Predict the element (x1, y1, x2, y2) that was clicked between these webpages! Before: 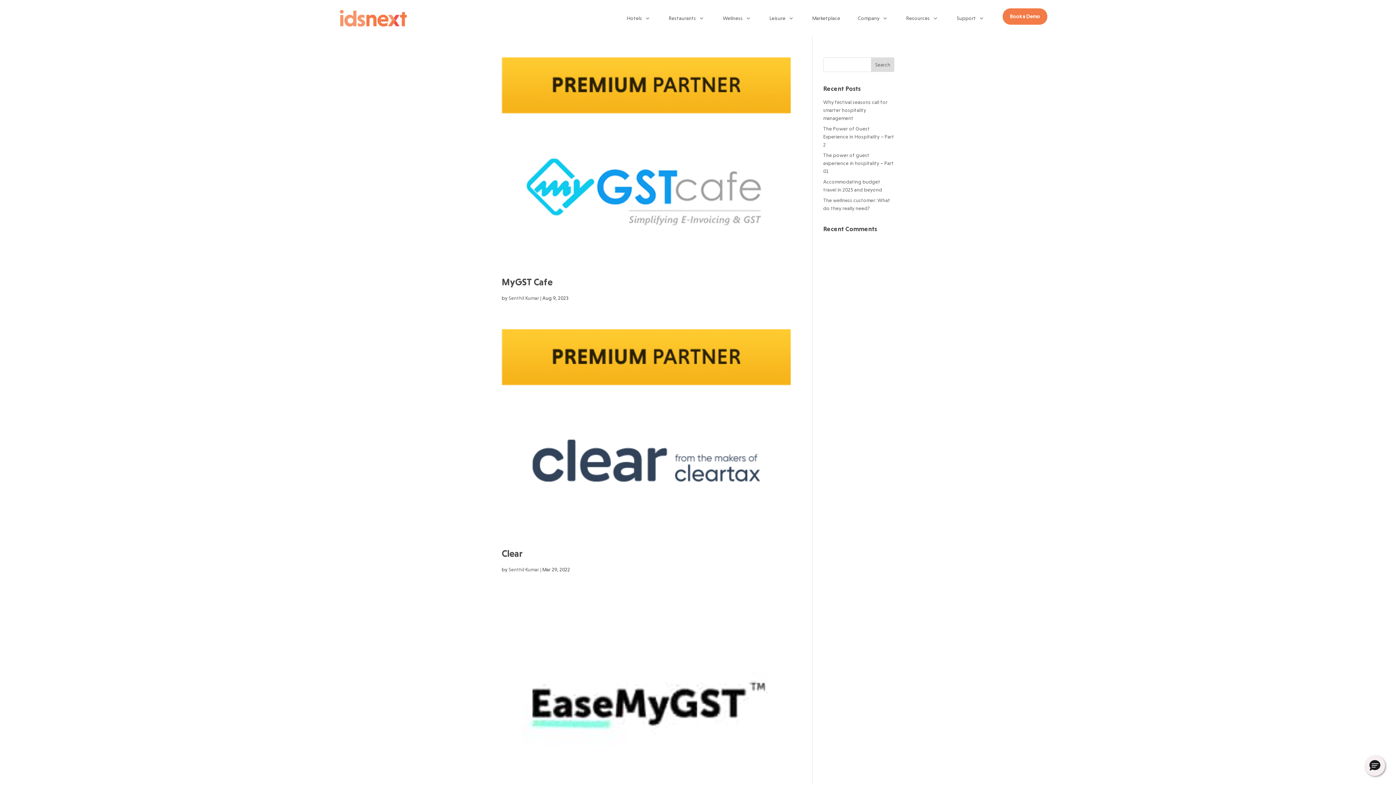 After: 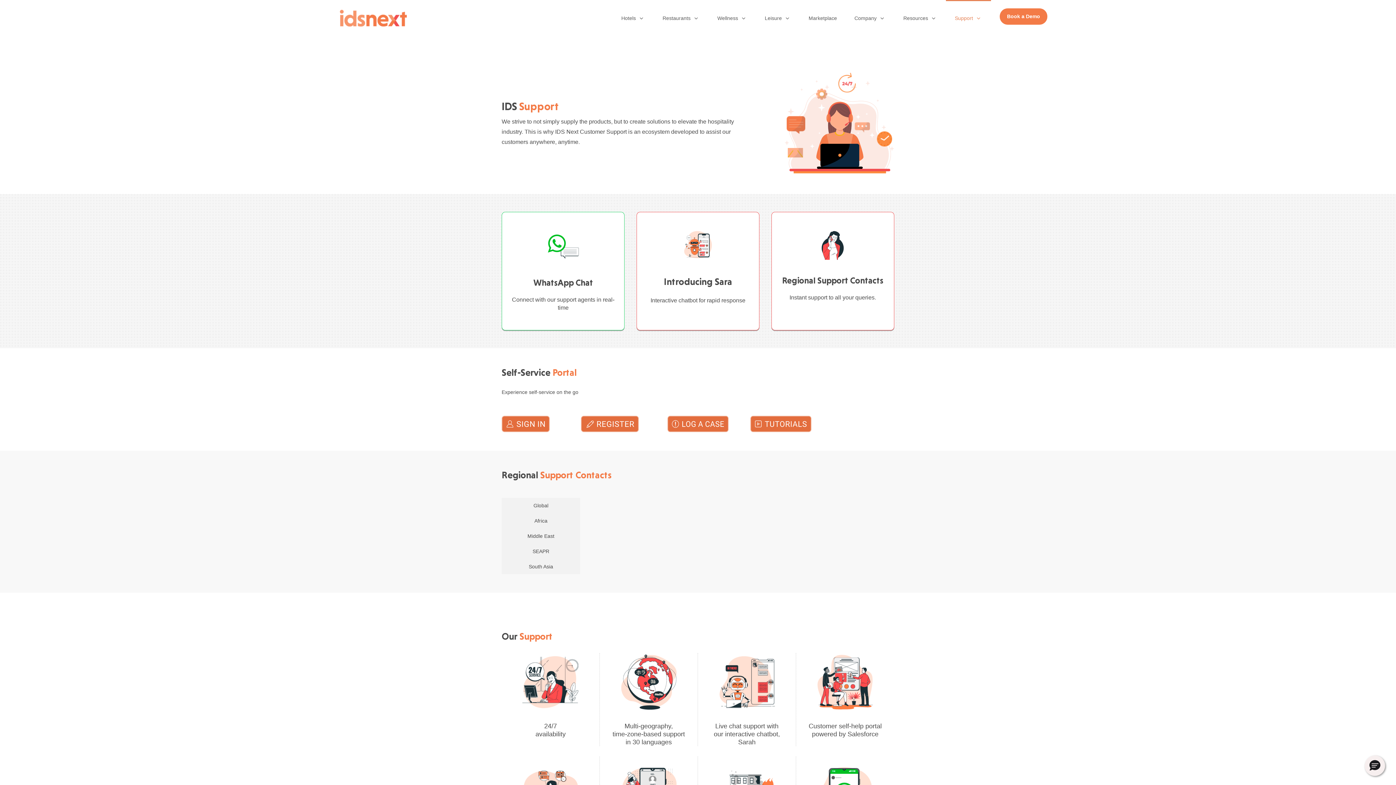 Action: bbox: (948, 0, 994, 36) label: Support